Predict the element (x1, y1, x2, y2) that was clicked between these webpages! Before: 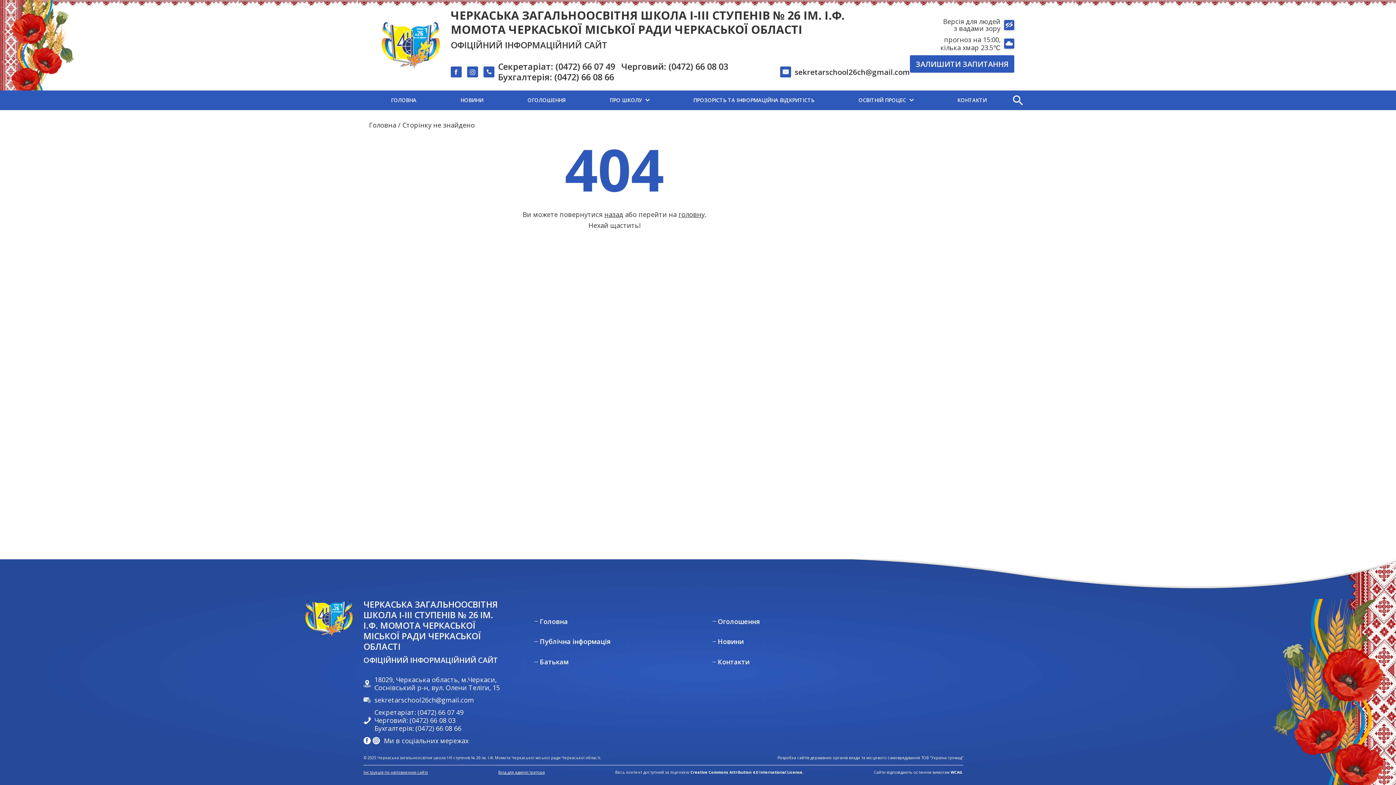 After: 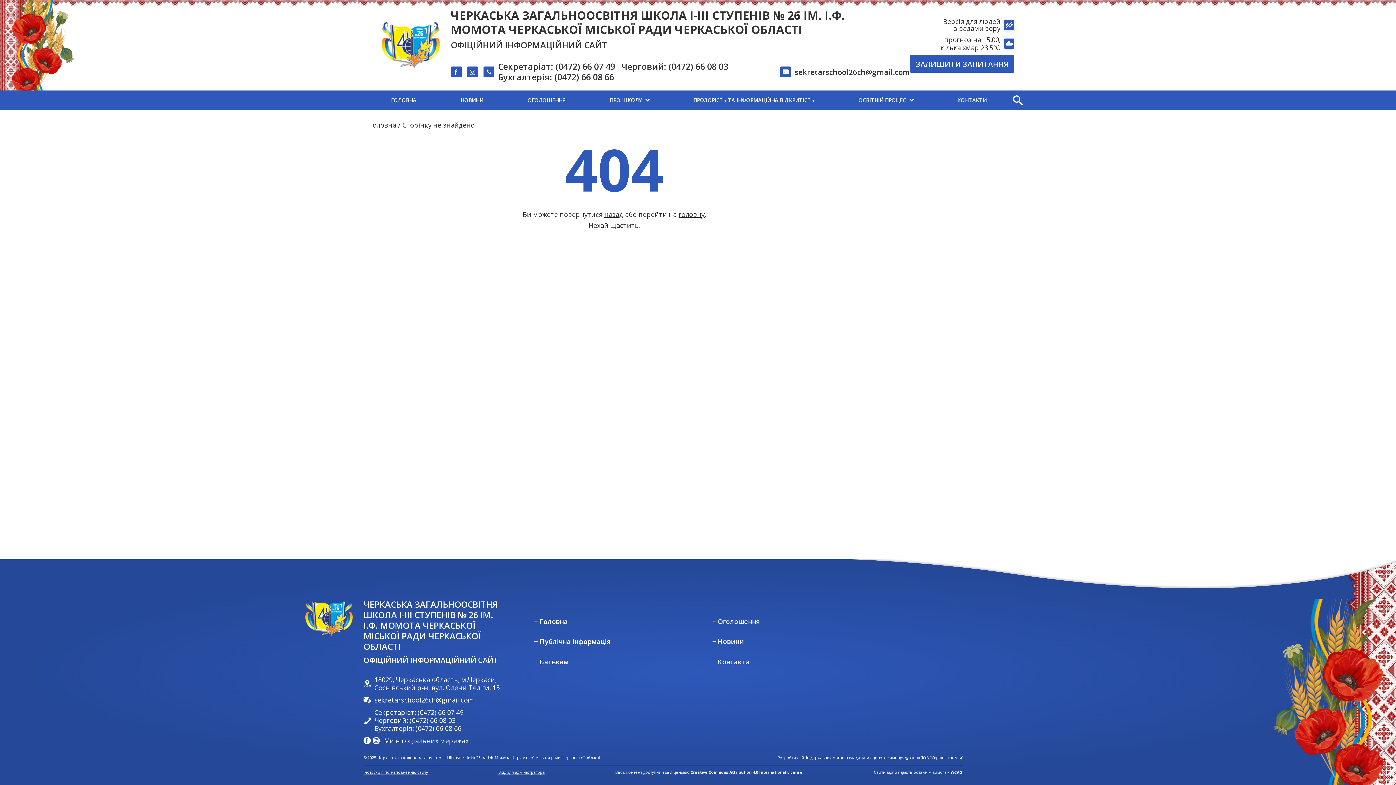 Action: label: Секретаріат: (0472) 66 07 49 bbox: (374, 708, 463, 716)